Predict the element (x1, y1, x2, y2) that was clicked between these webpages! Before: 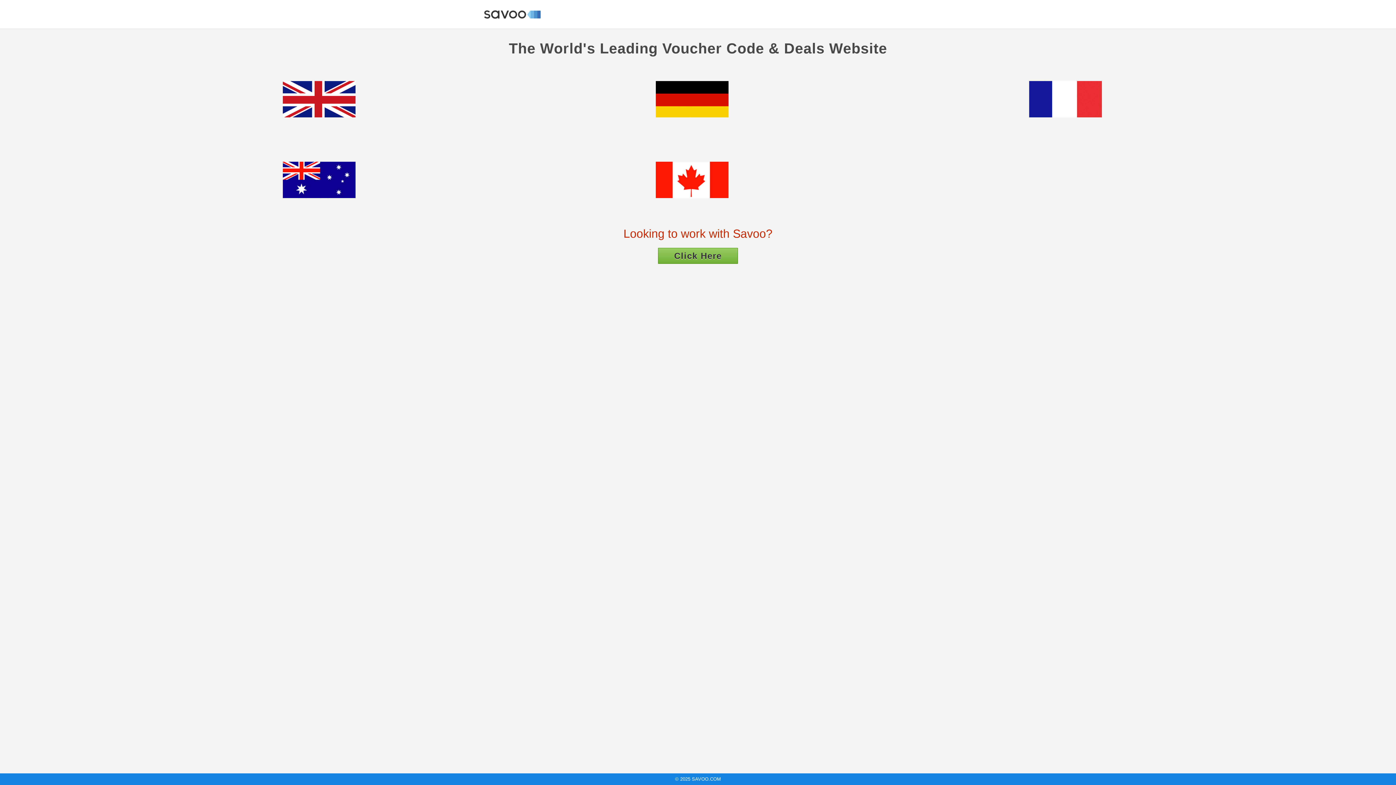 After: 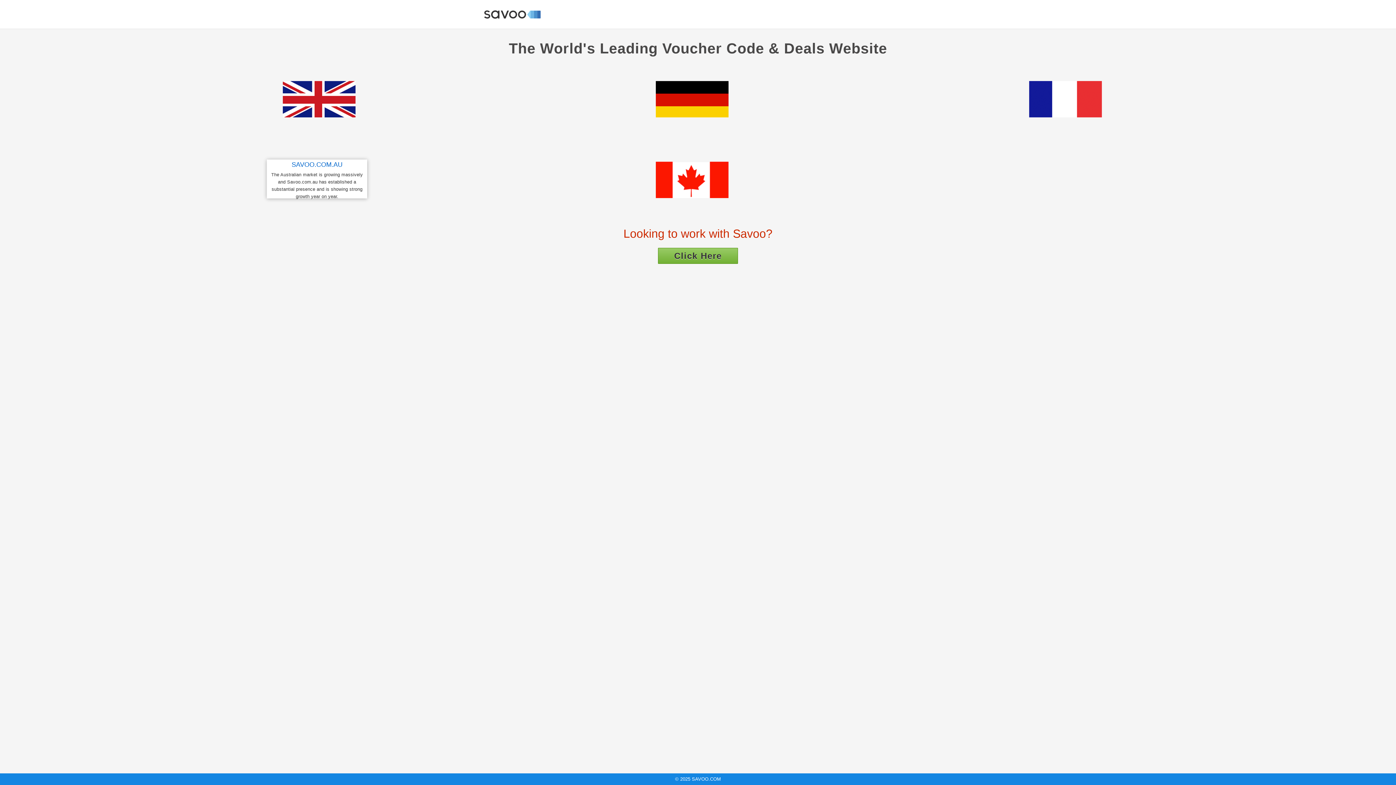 Action: bbox: (266, 159, 371, 200) label: SAVOO.COM.AU

The Australian market is growing massively and Savoo.com.au has established a substantial presence and is showing strong growth year on year.